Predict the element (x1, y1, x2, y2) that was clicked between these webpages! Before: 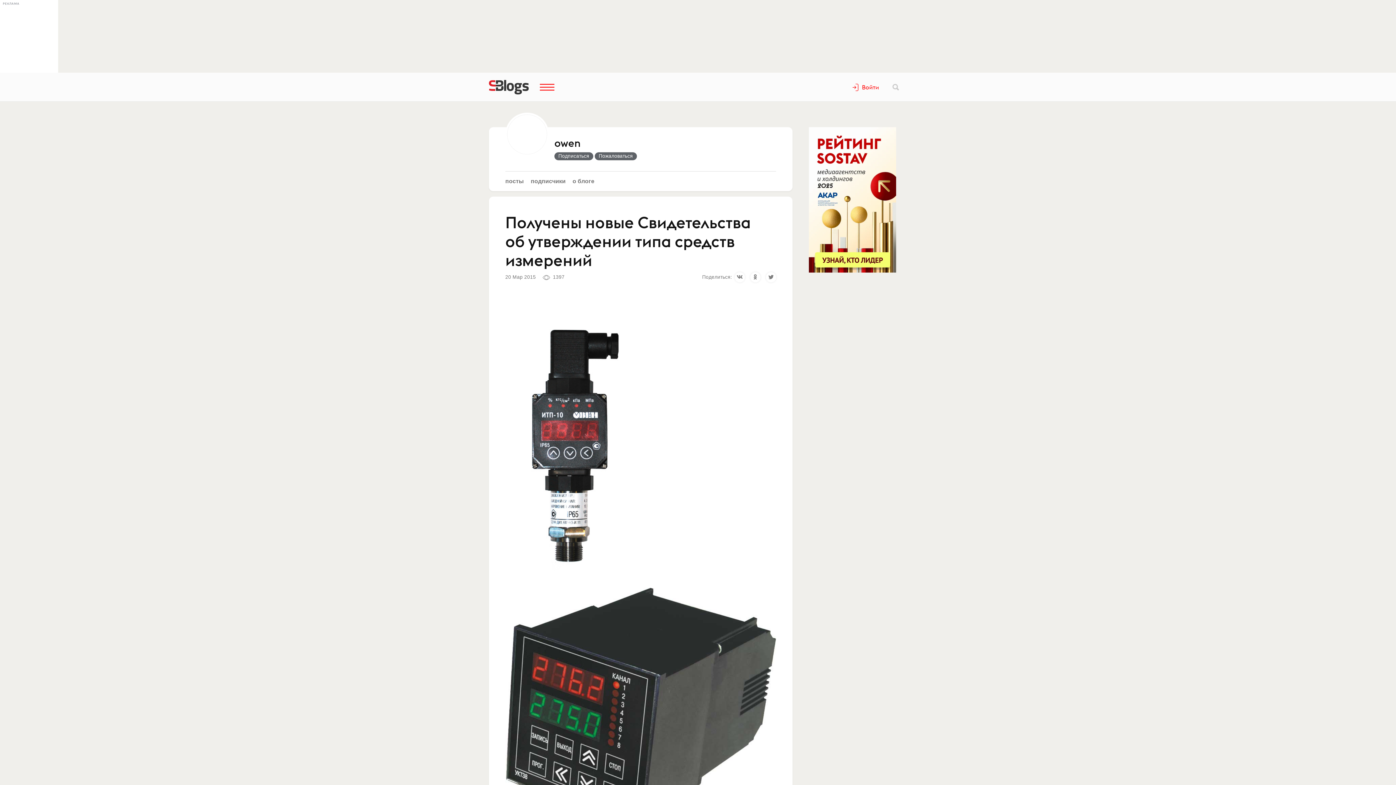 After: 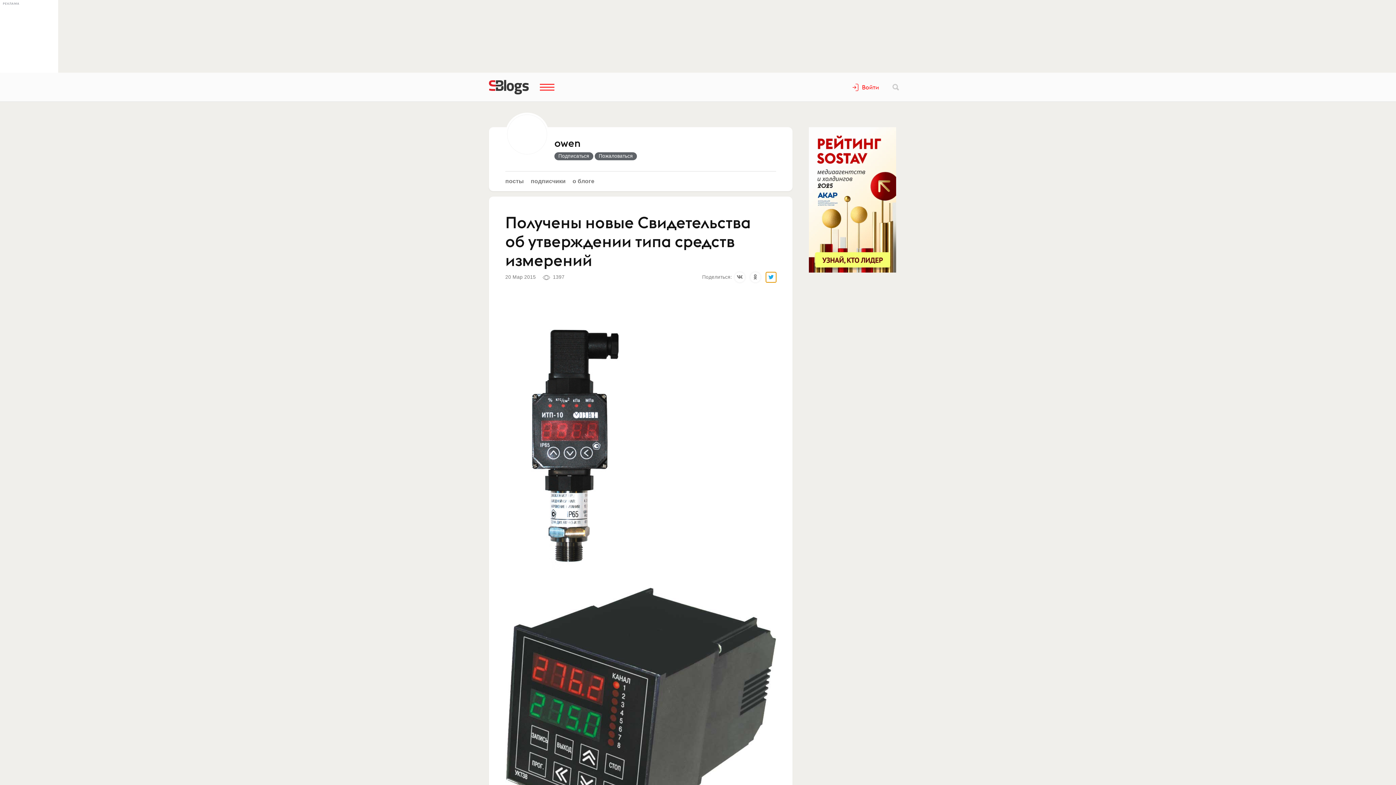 Action: bbox: (766, 272, 776, 282)